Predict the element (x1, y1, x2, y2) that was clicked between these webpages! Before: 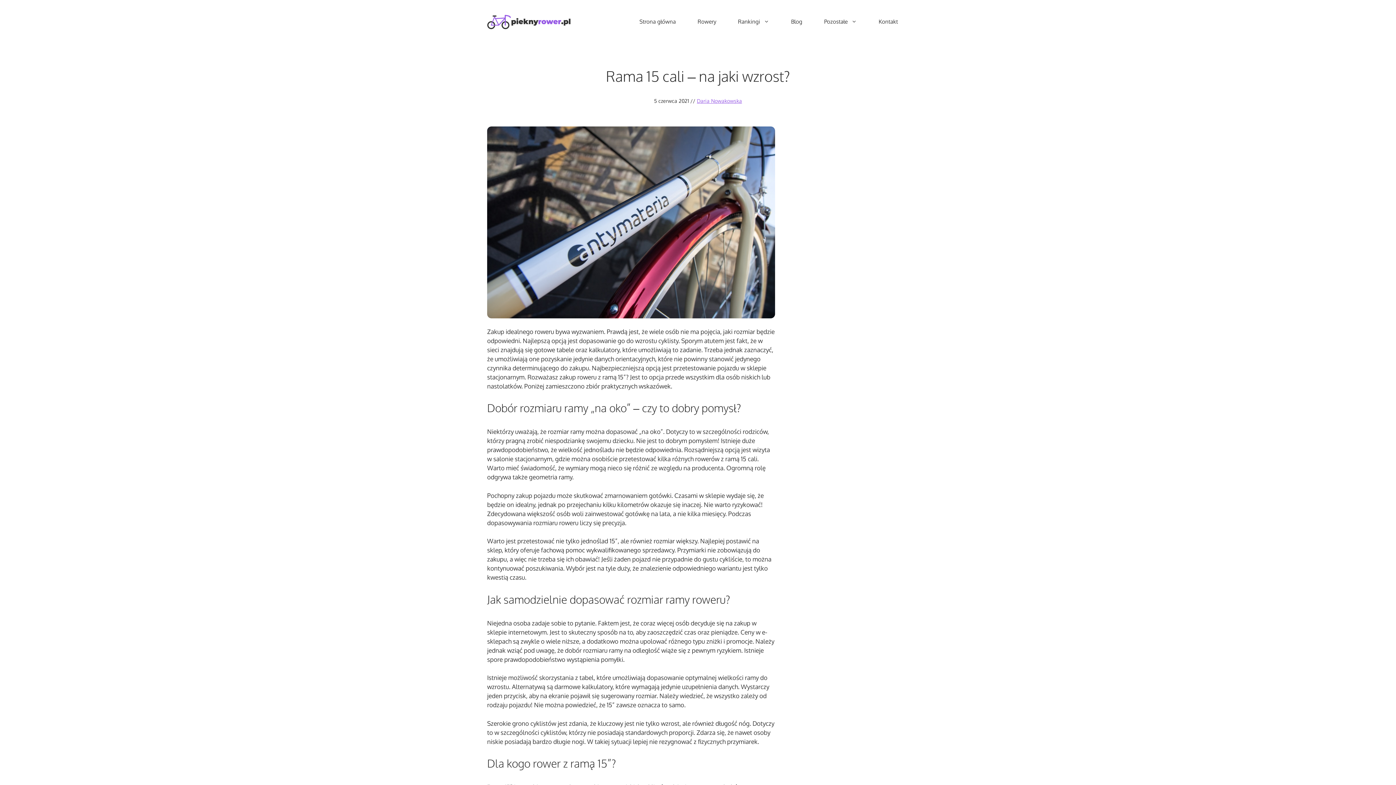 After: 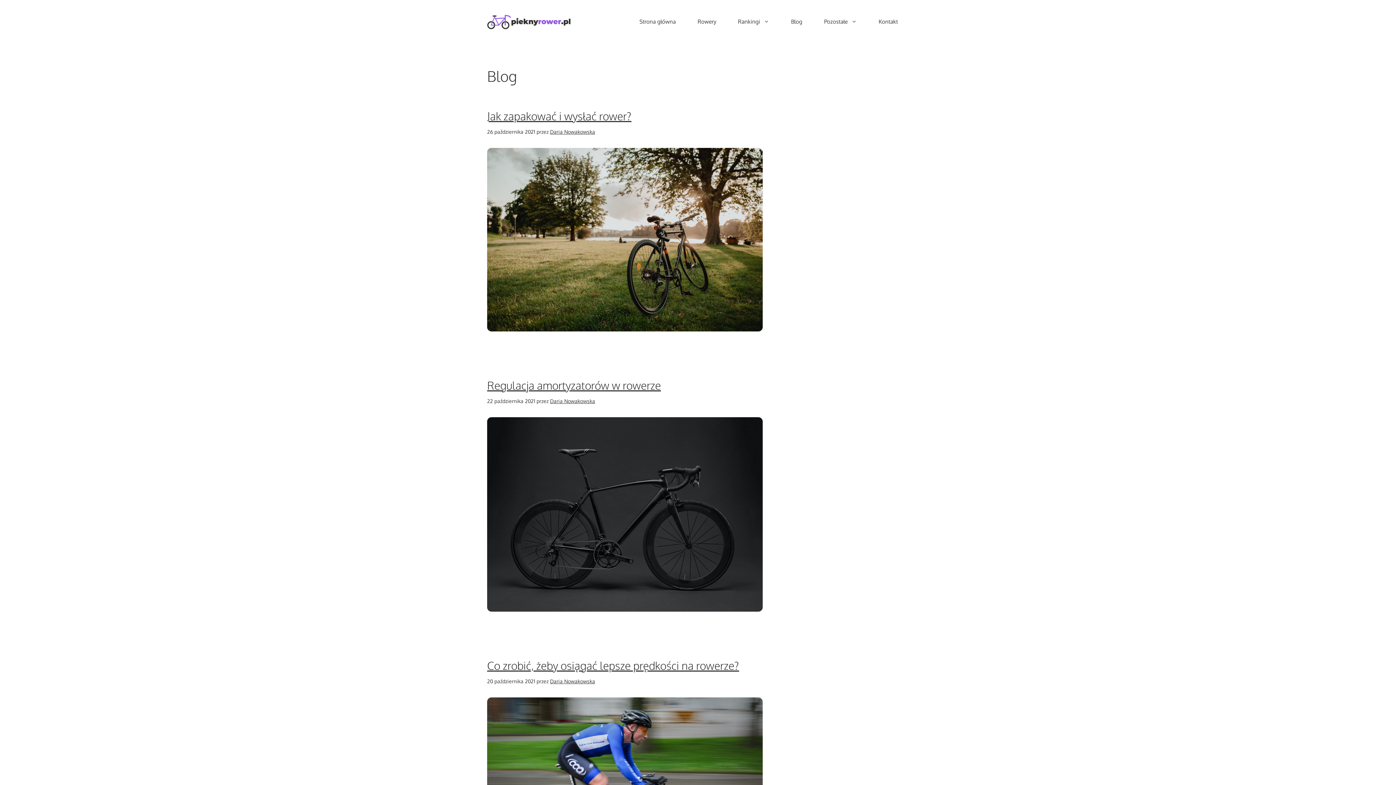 Action: label: Blog bbox: (780, 14, 813, 29)